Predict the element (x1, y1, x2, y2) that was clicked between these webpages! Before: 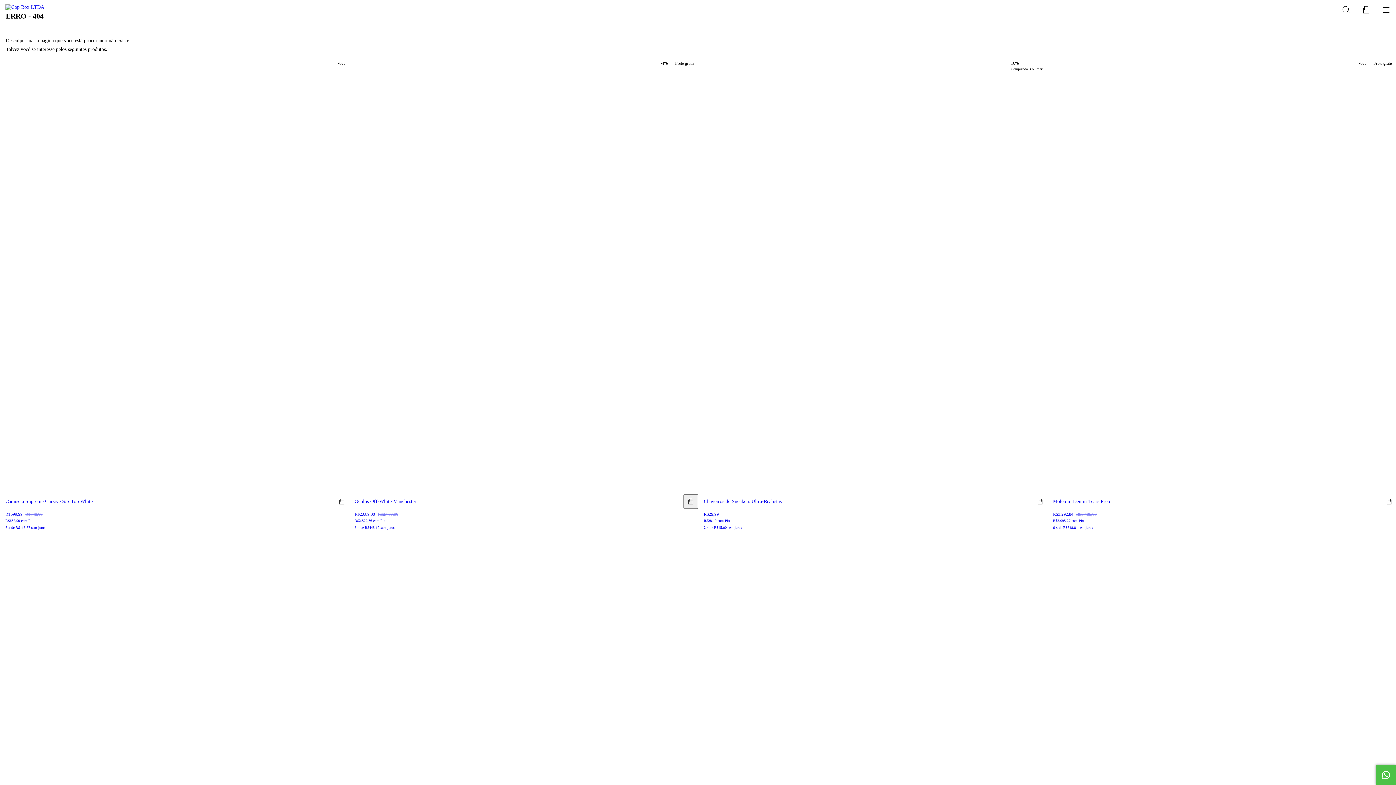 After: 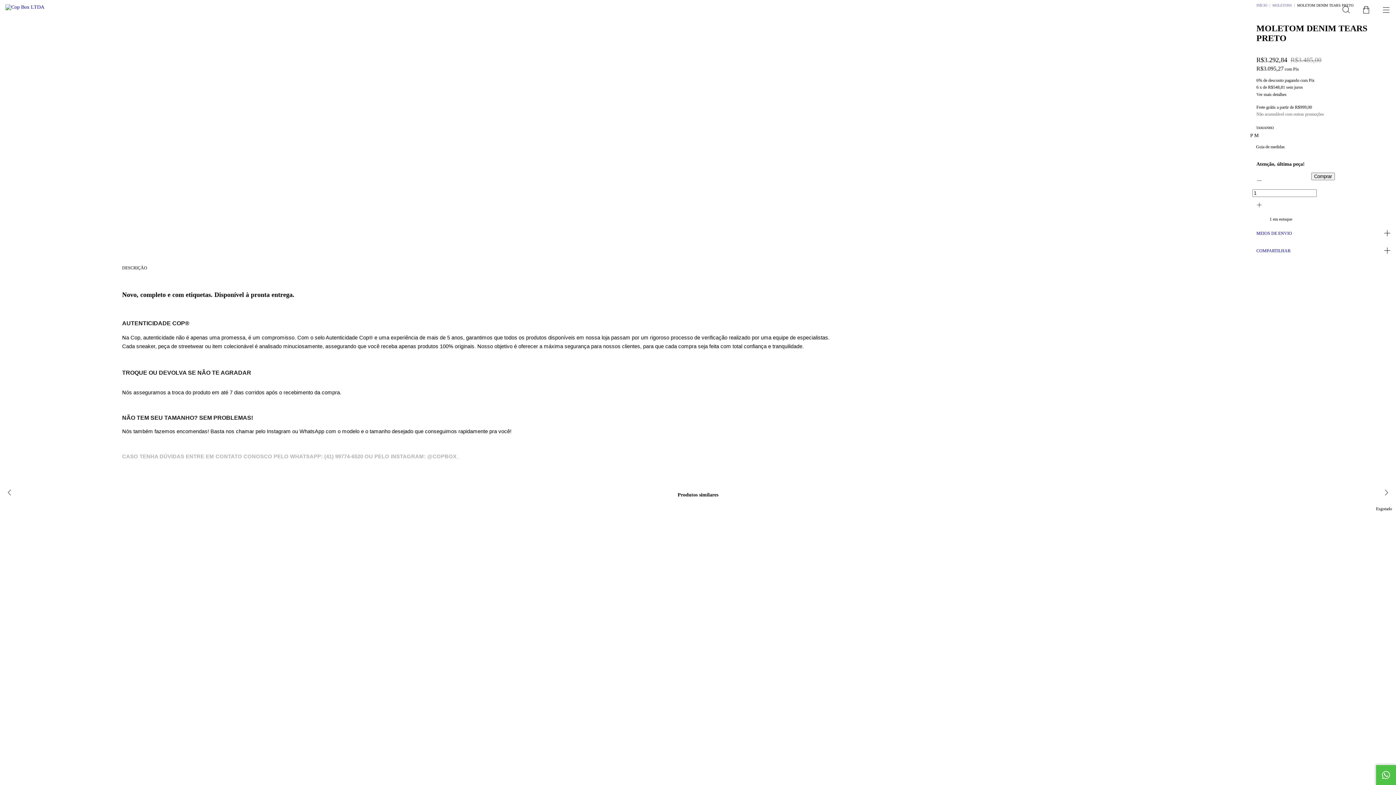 Action: bbox: (1047, 494, 1396, 532) label: Moletom Denim Tears Preto